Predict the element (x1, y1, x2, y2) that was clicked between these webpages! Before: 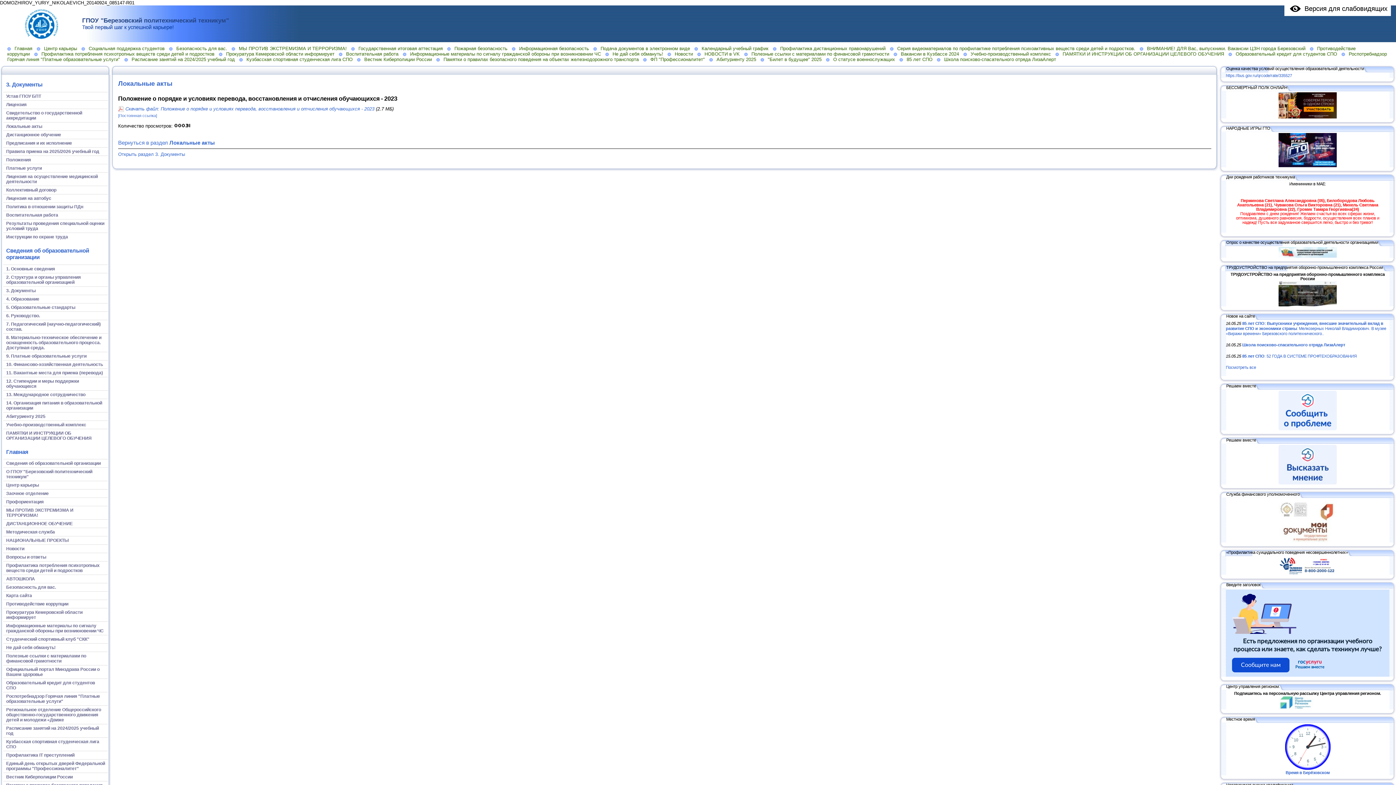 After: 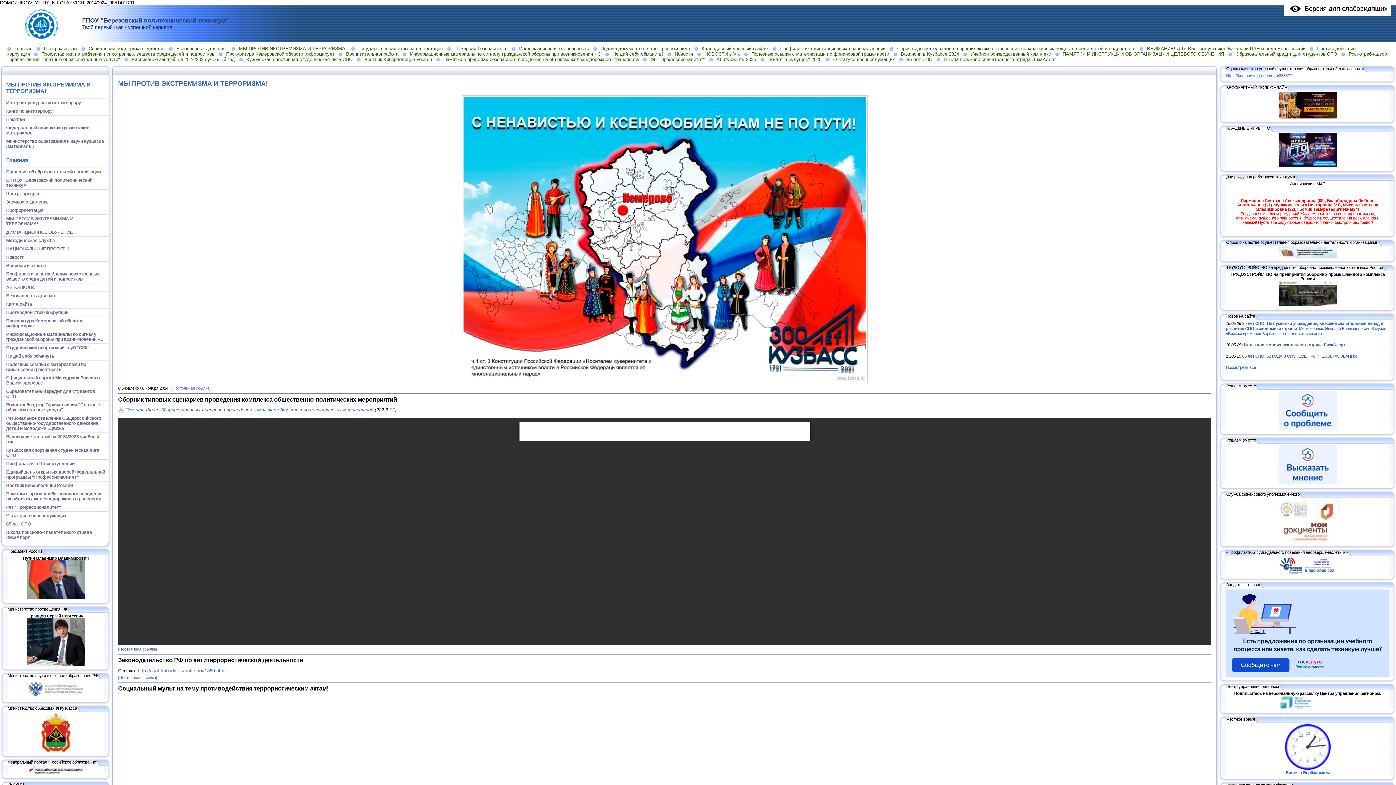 Action: label: МЫ ПРОТИВ ЭКСТРЕМИЗМА И ТЕРРОРИЗМА! bbox: (231, 45, 351, 51)